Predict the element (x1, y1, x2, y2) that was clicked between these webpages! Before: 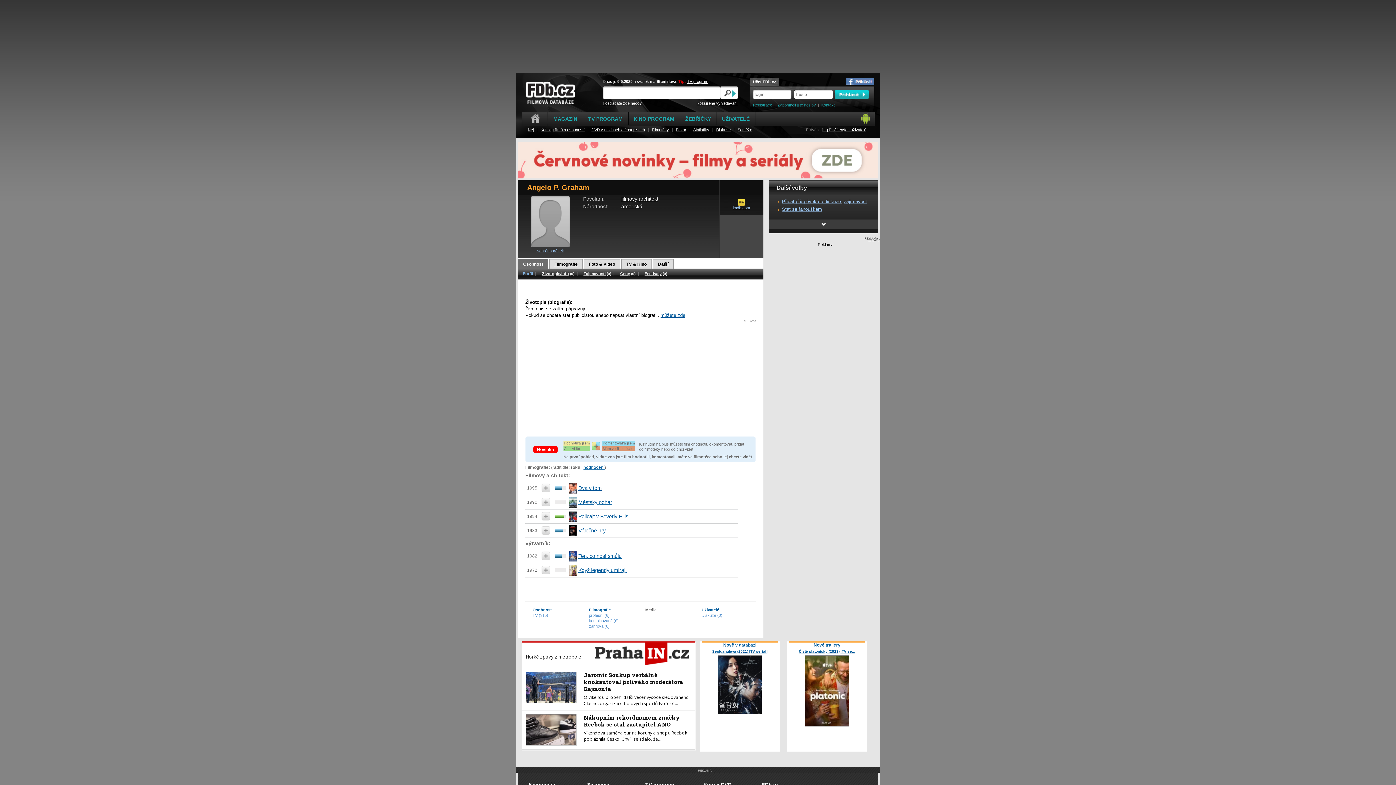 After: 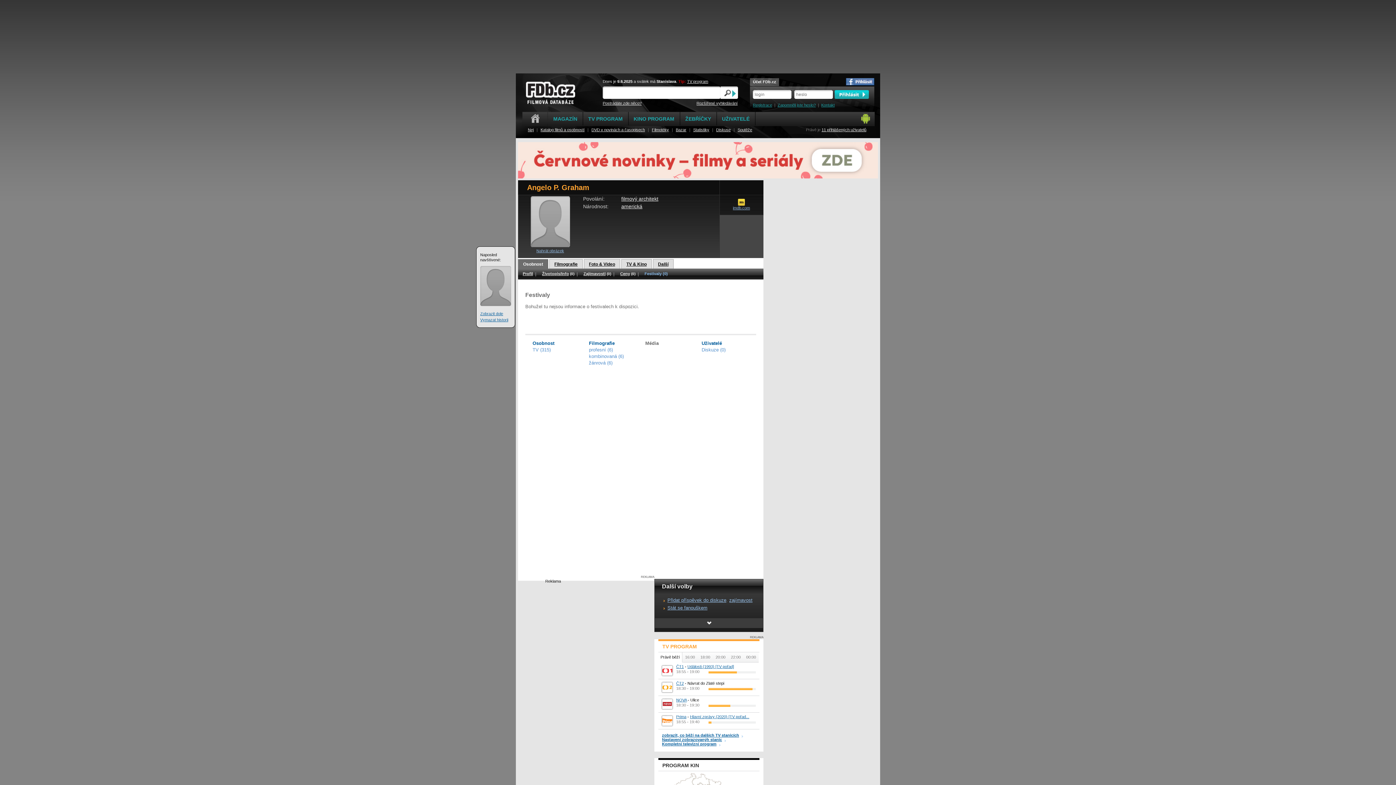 Action: label: Festivaly (0) bbox: (643, 271, 668, 280)